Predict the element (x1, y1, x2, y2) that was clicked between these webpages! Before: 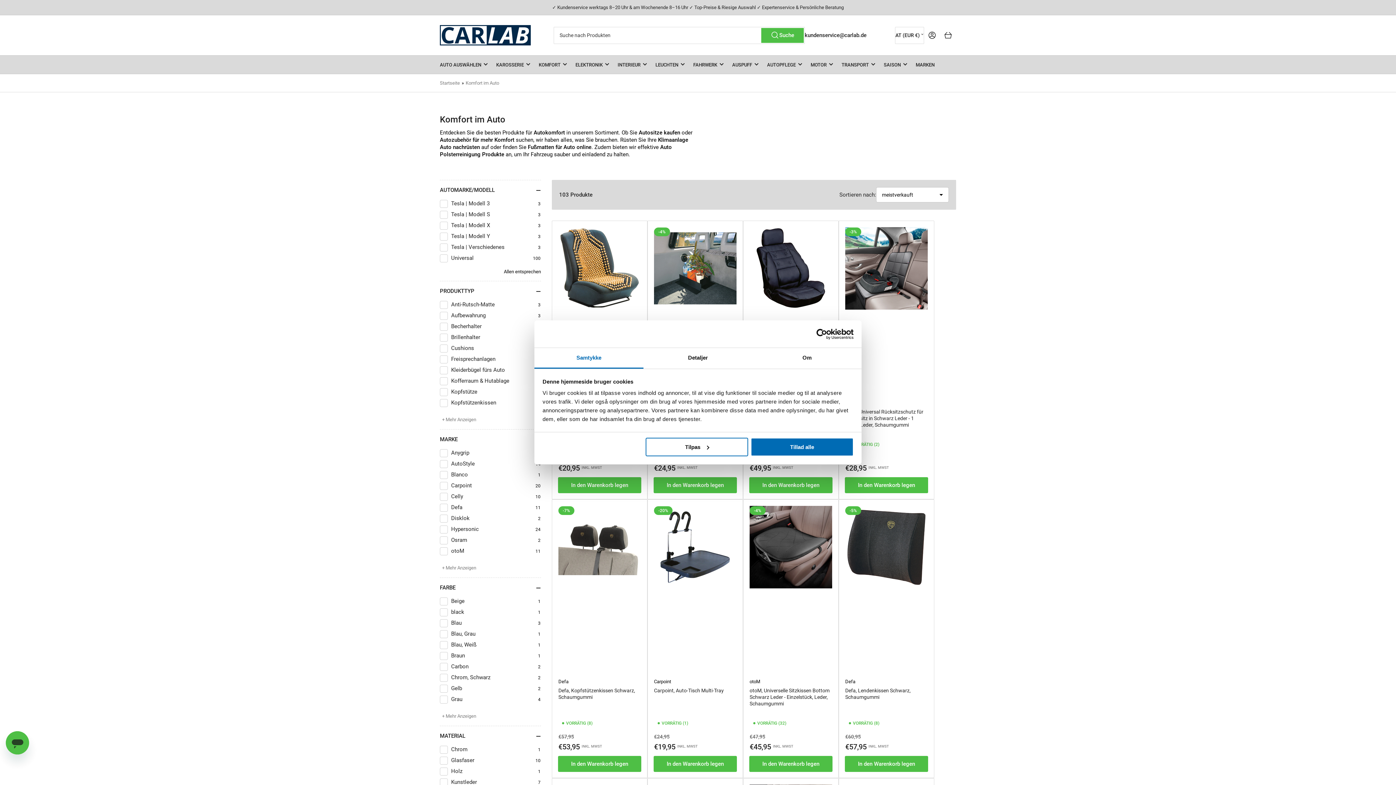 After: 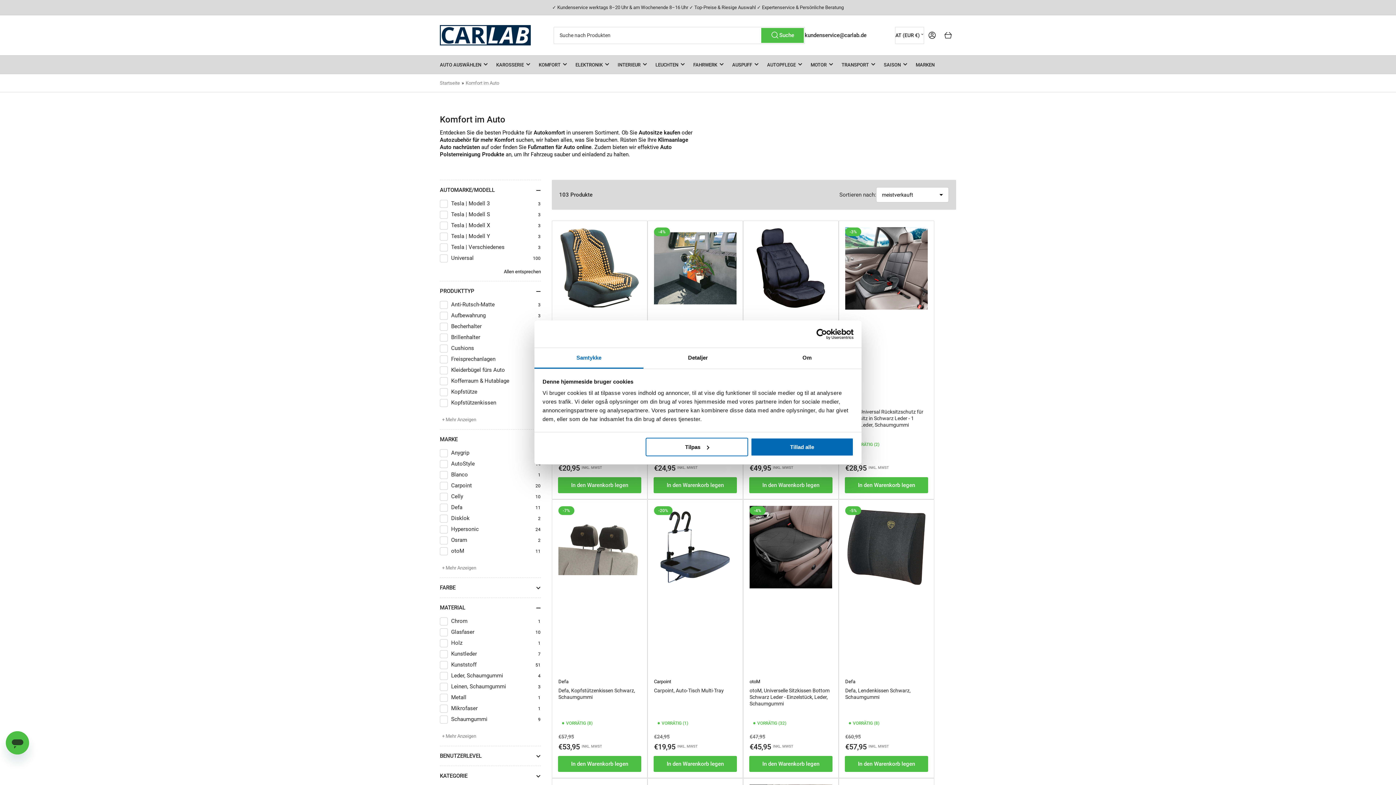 Action: label: FARBE bbox: (440, 578, 541, 597)